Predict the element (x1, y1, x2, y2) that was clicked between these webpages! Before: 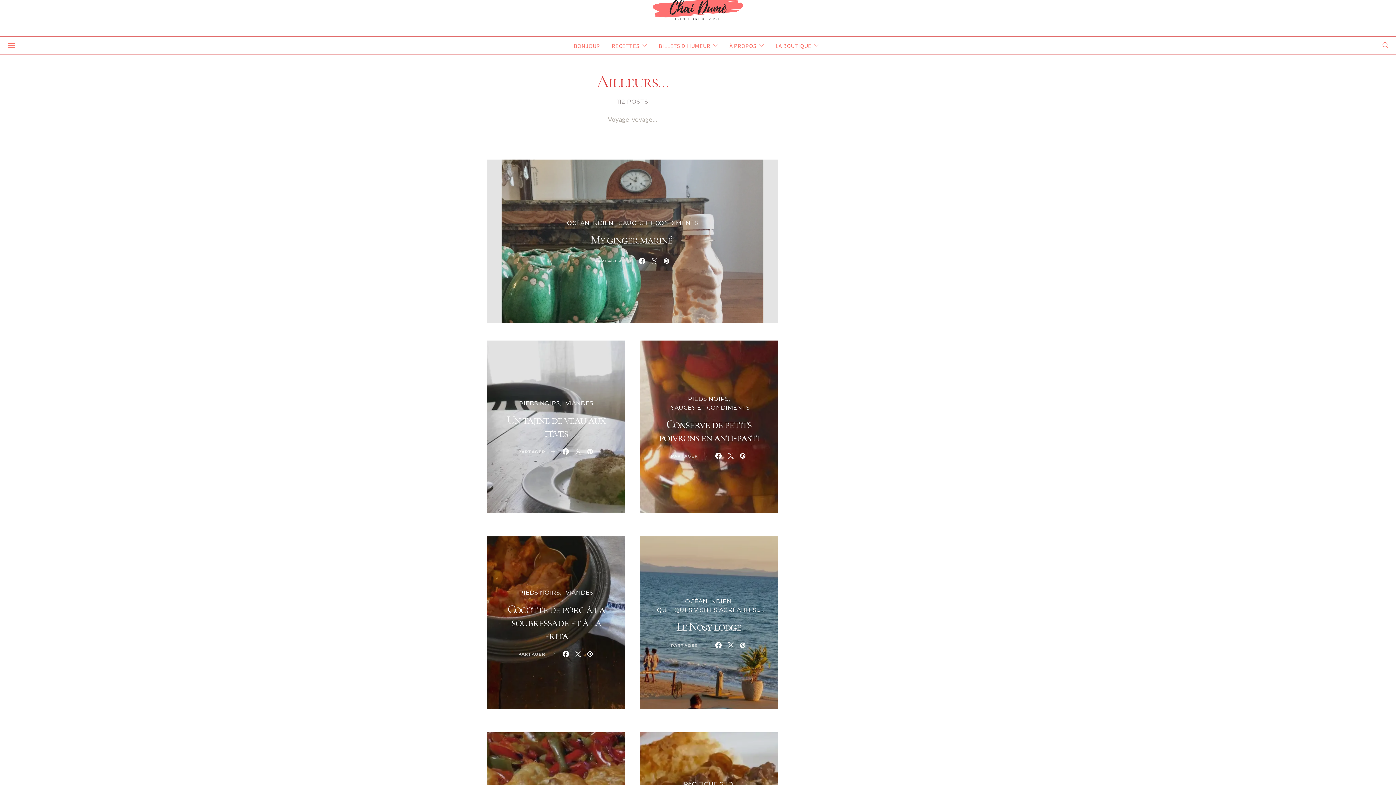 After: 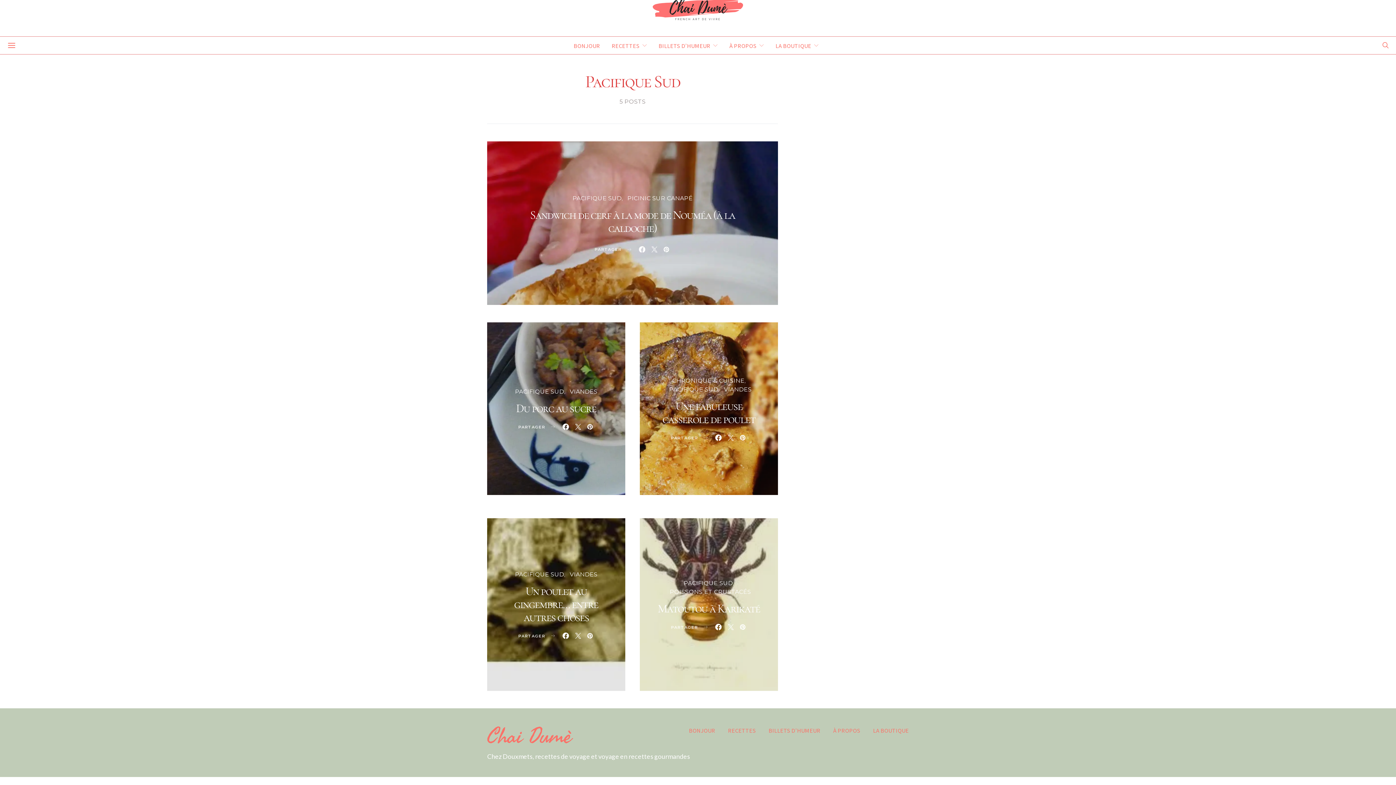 Action: bbox: (683, 781, 733, 788) label: PACIFIQUE SUD